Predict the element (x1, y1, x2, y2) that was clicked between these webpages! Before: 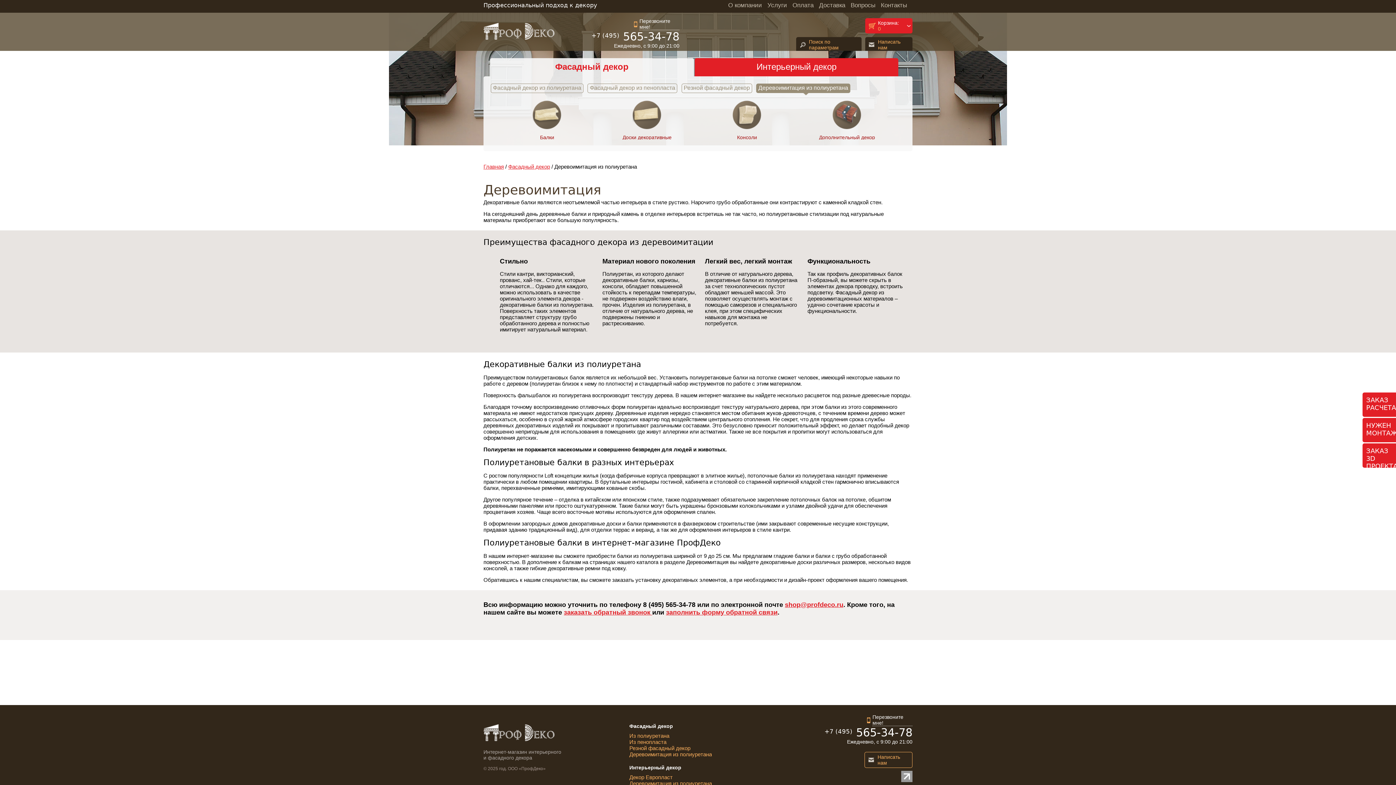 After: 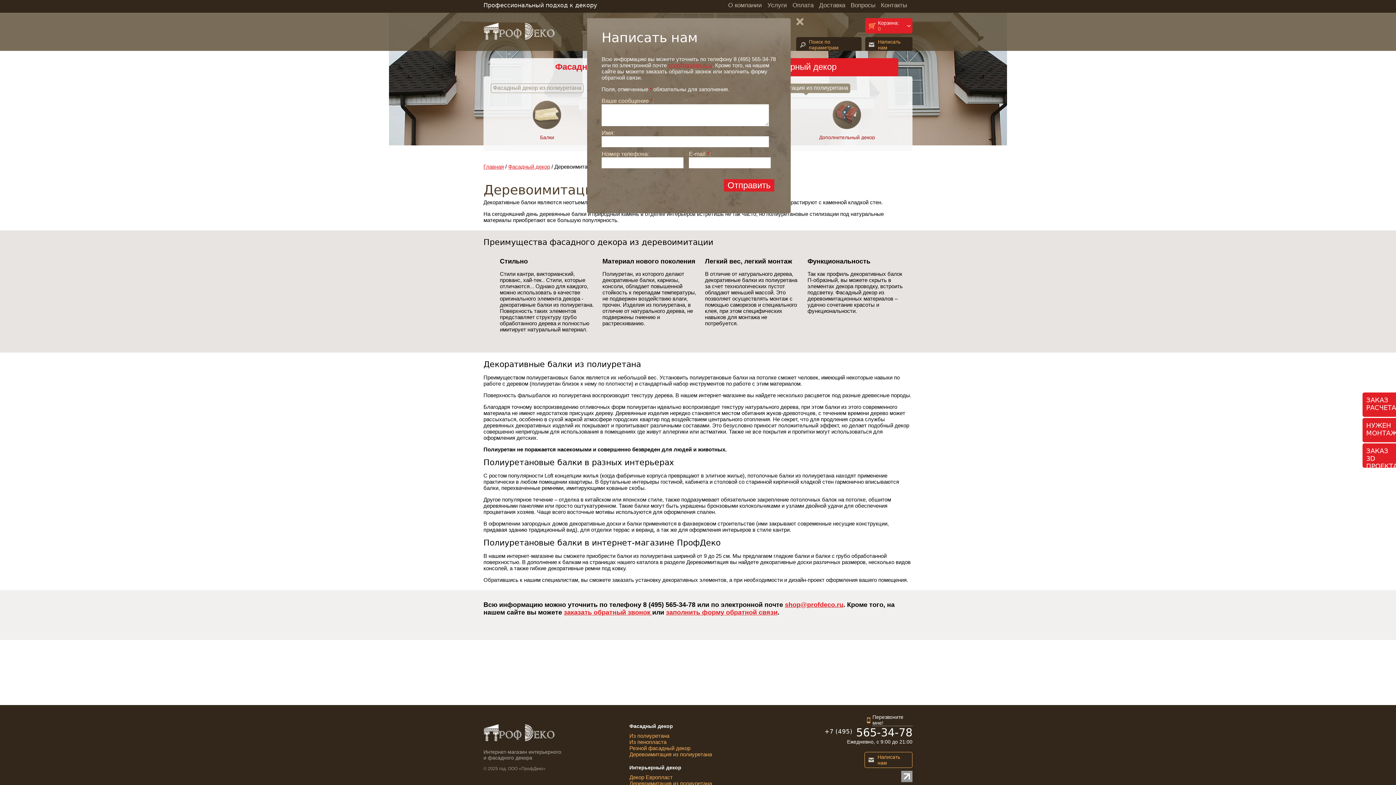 Action: label: Написать нам bbox: (867, 38, 910, 50)